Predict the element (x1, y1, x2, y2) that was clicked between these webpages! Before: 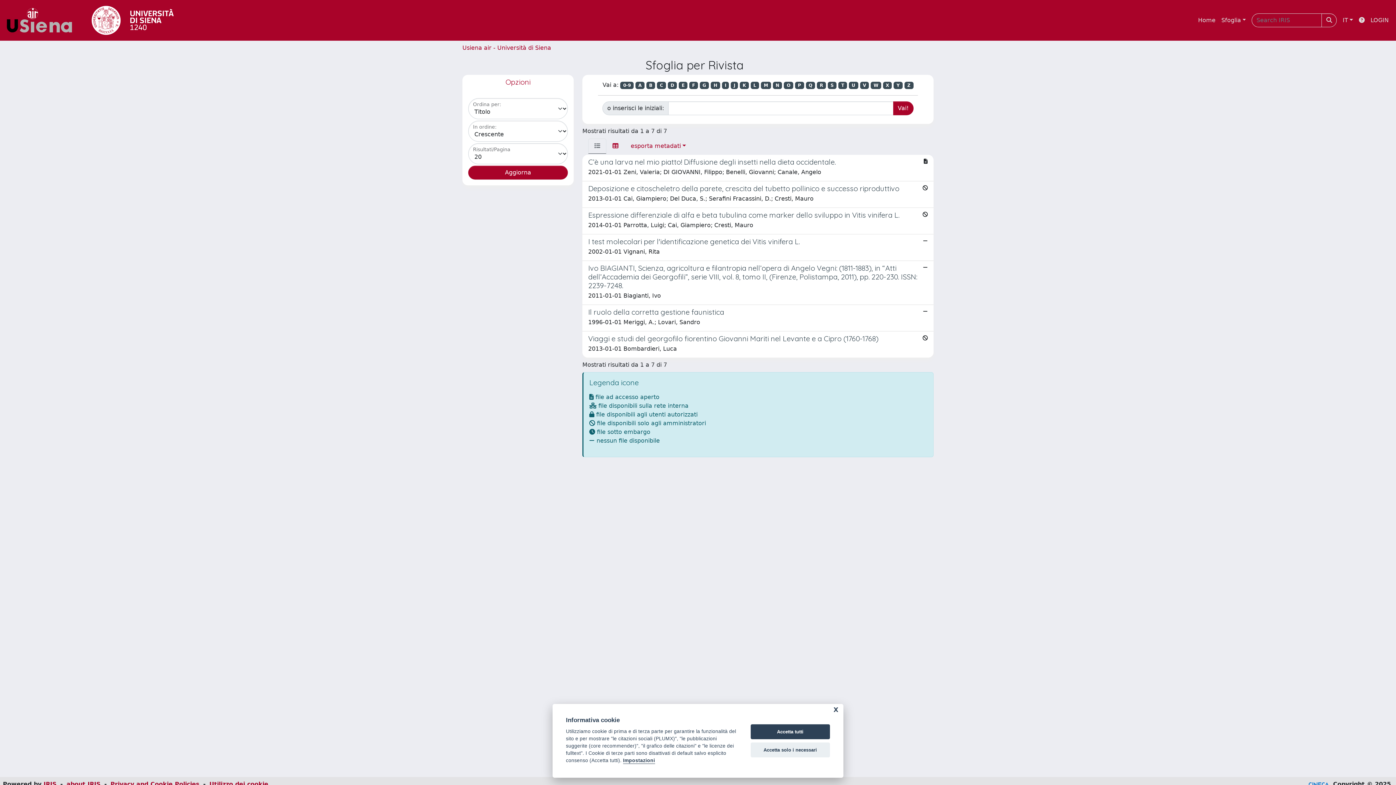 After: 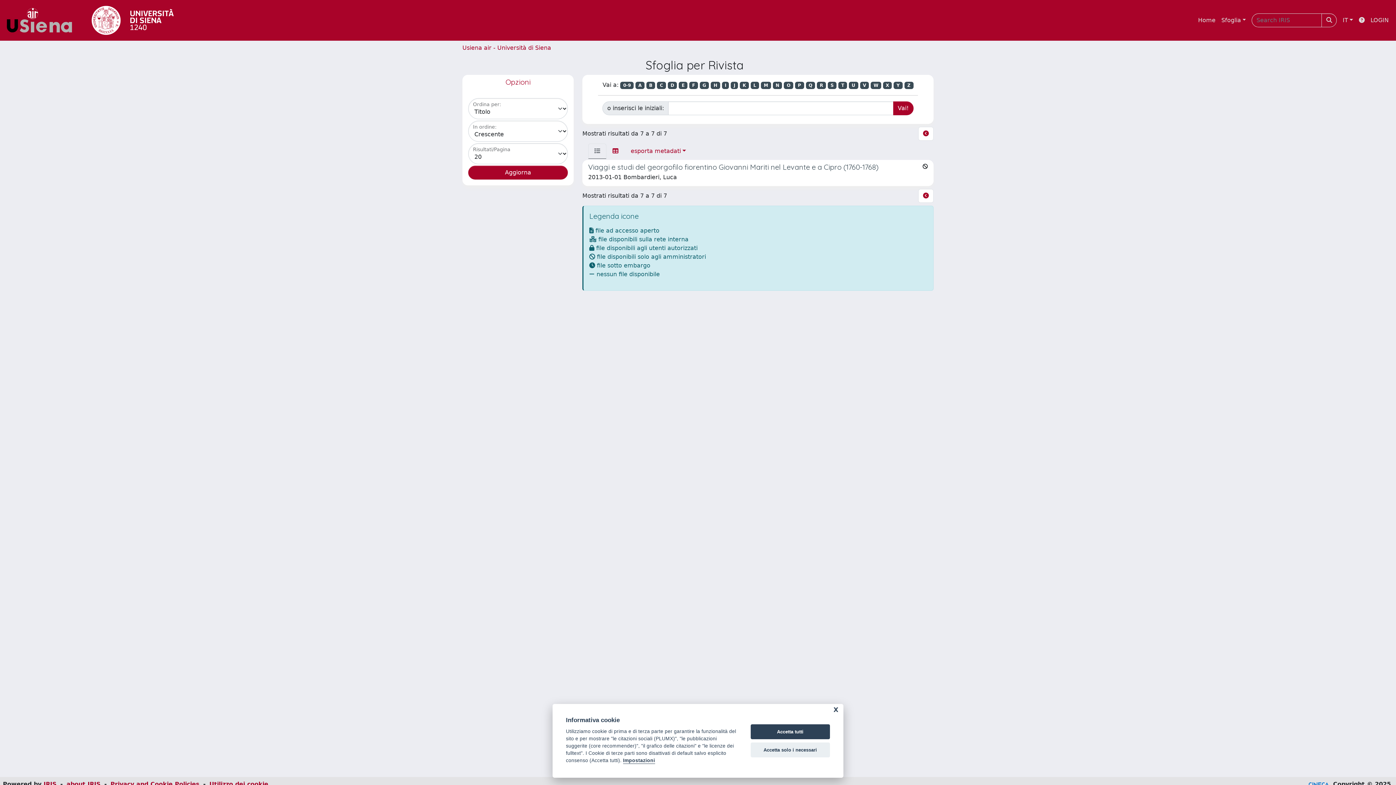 Action: label: T bbox: (838, 81, 847, 89)